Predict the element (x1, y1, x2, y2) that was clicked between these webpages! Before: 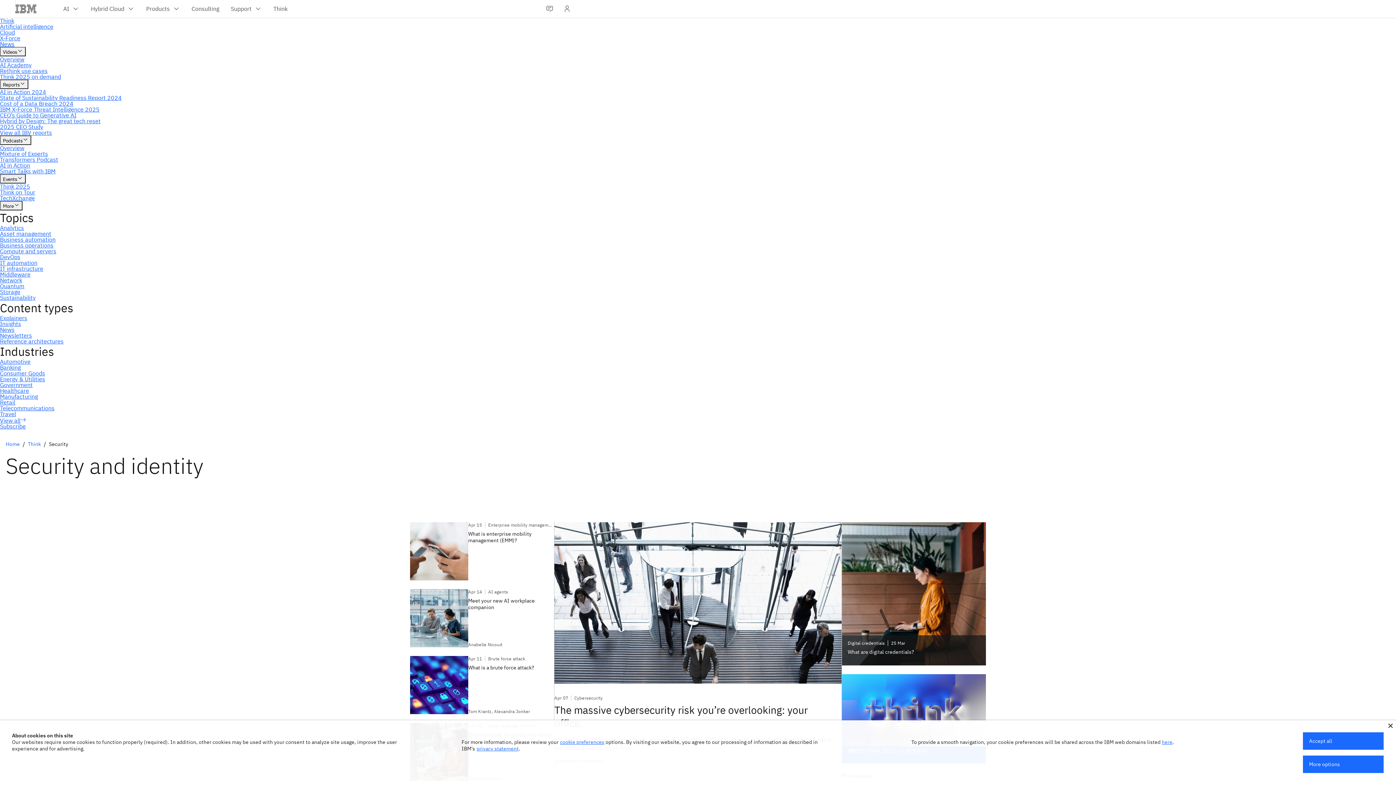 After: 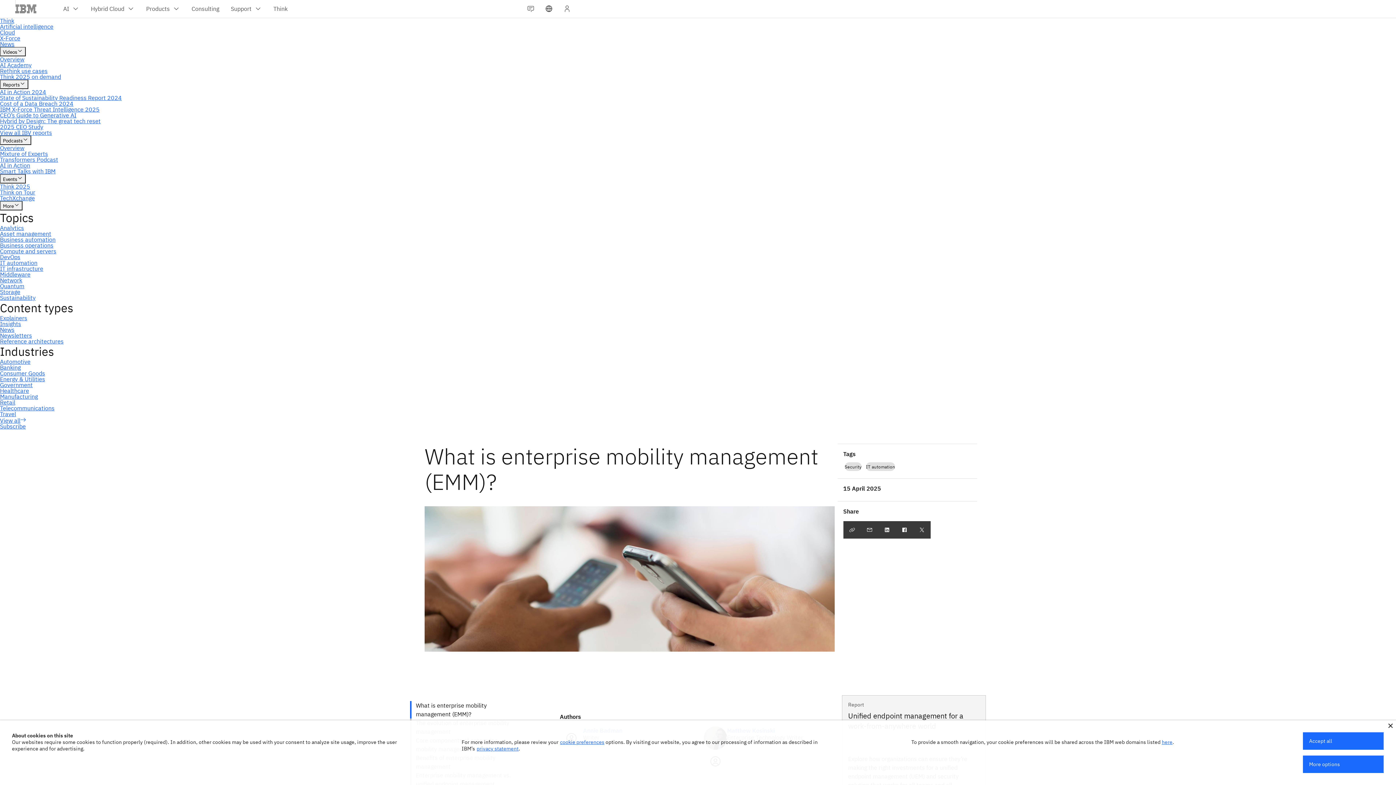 Action: bbox: (410, 522, 554, 580) label: Apr 15

Enterprise mobility management

What is enterprise mobility management (EMM)?